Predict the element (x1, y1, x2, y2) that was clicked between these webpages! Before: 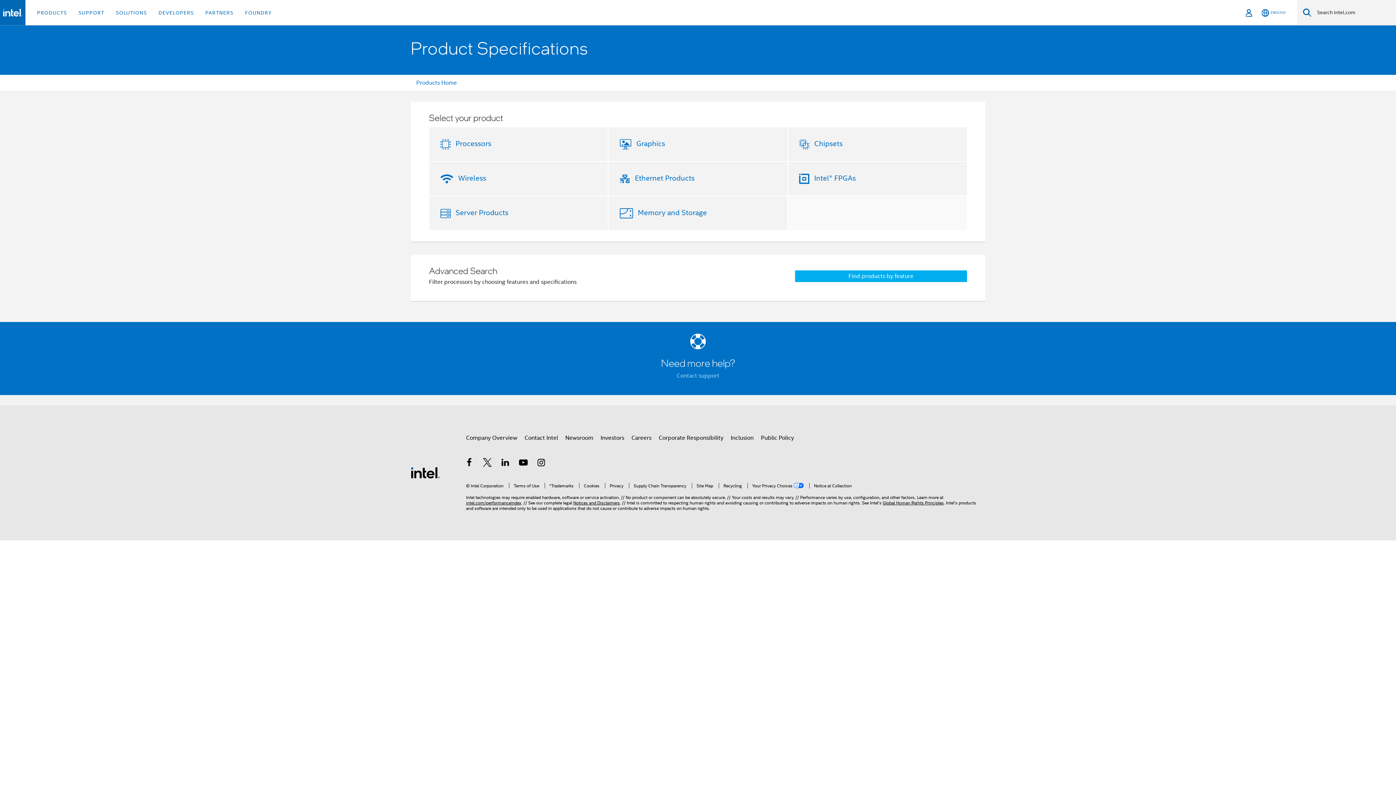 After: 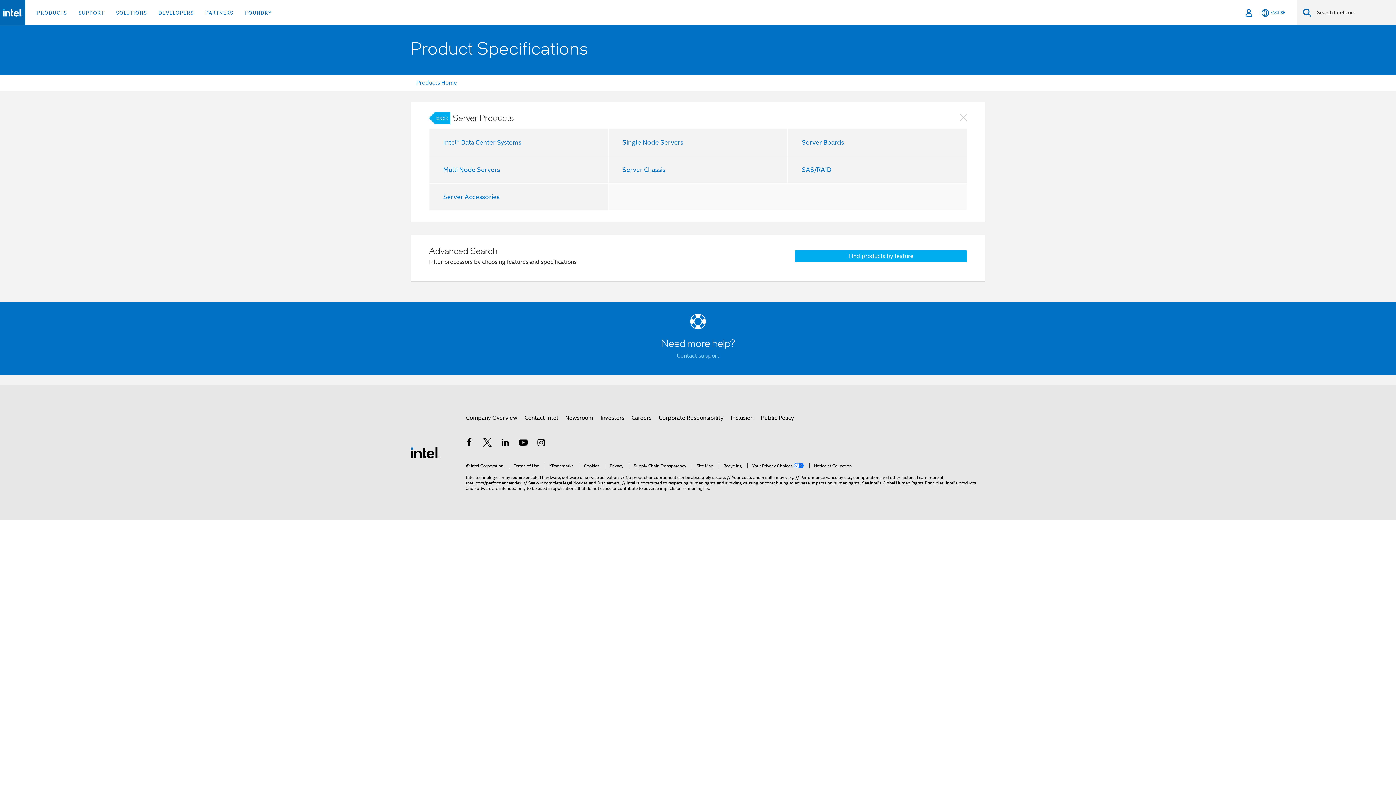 Action: bbox: (452, 208, 508, 217) label: Server Products